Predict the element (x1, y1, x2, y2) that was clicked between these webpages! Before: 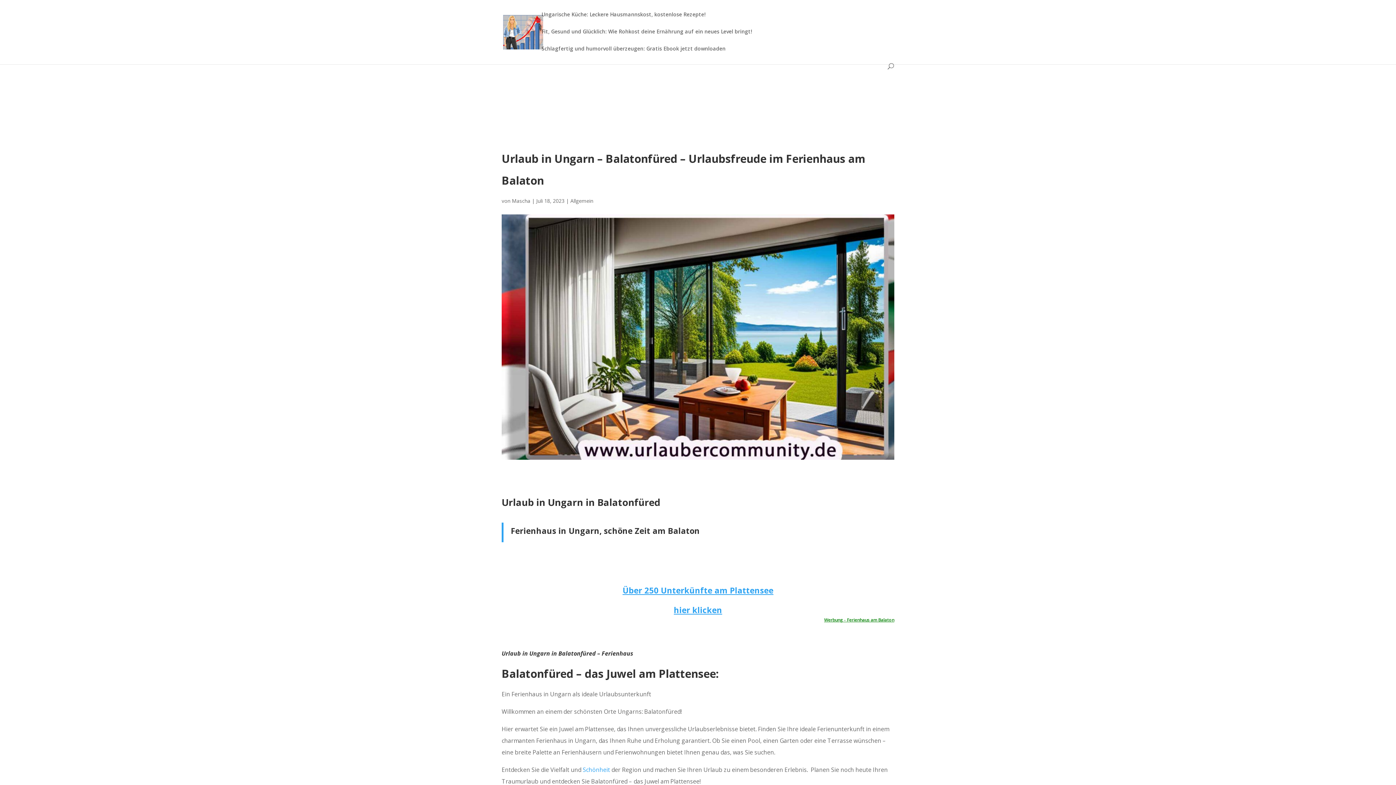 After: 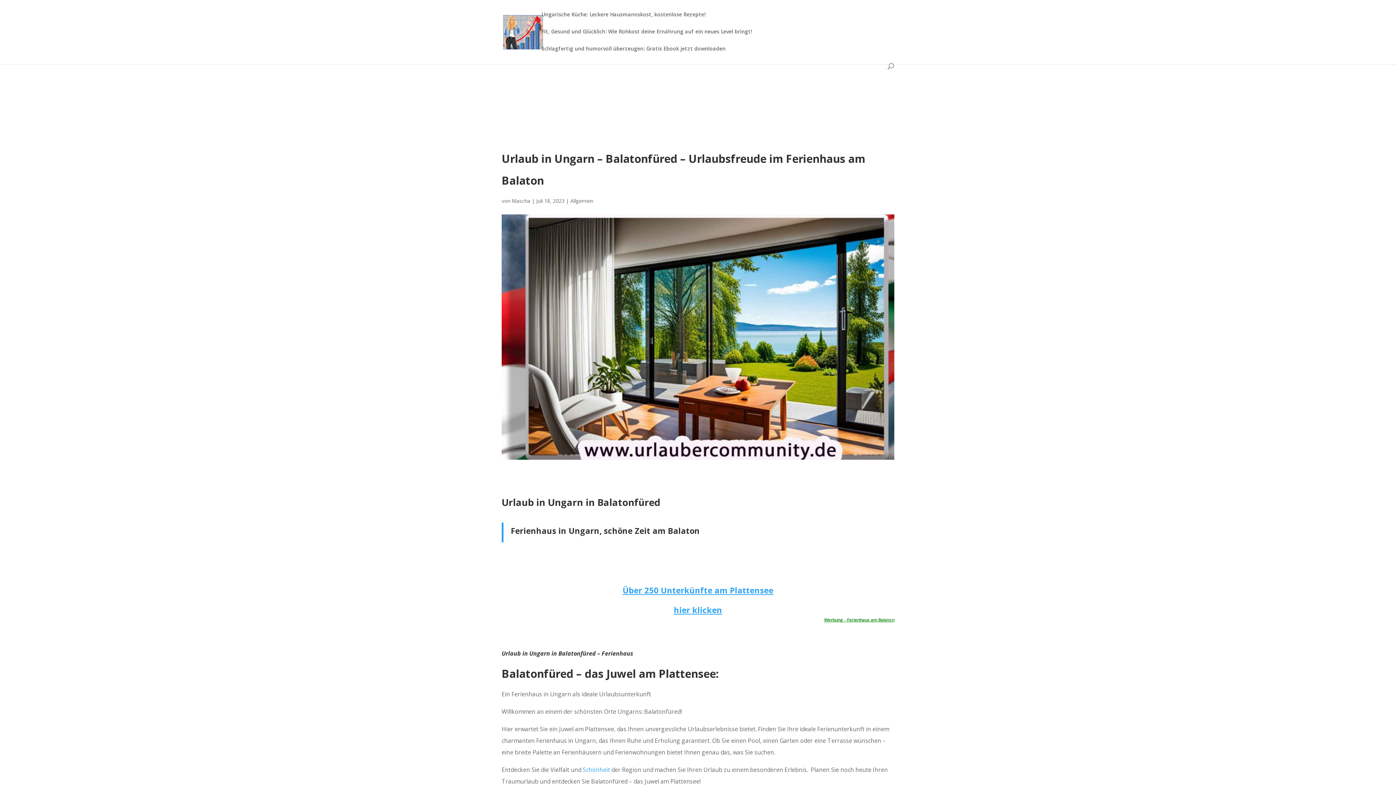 Action: bbox: (570, 197, 593, 204) label: Allgemein